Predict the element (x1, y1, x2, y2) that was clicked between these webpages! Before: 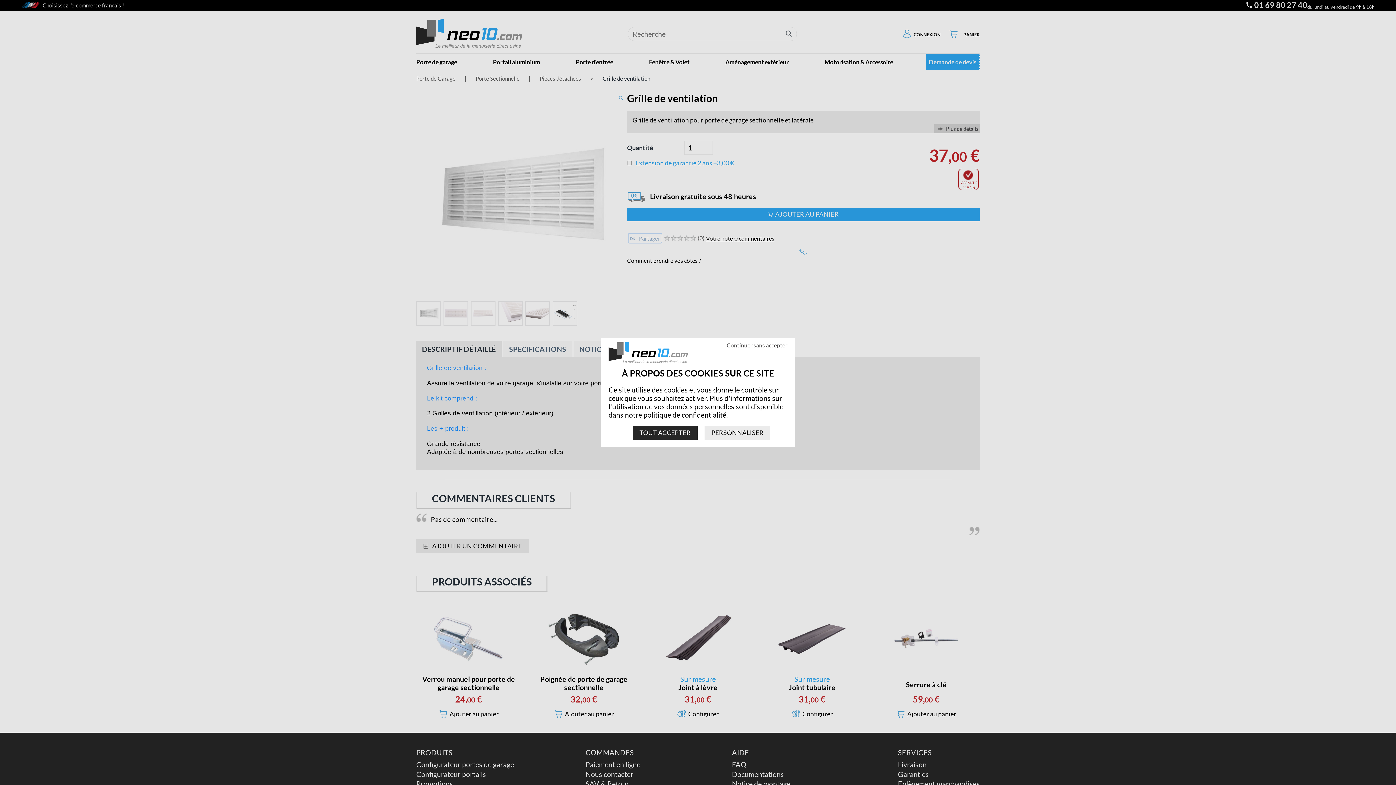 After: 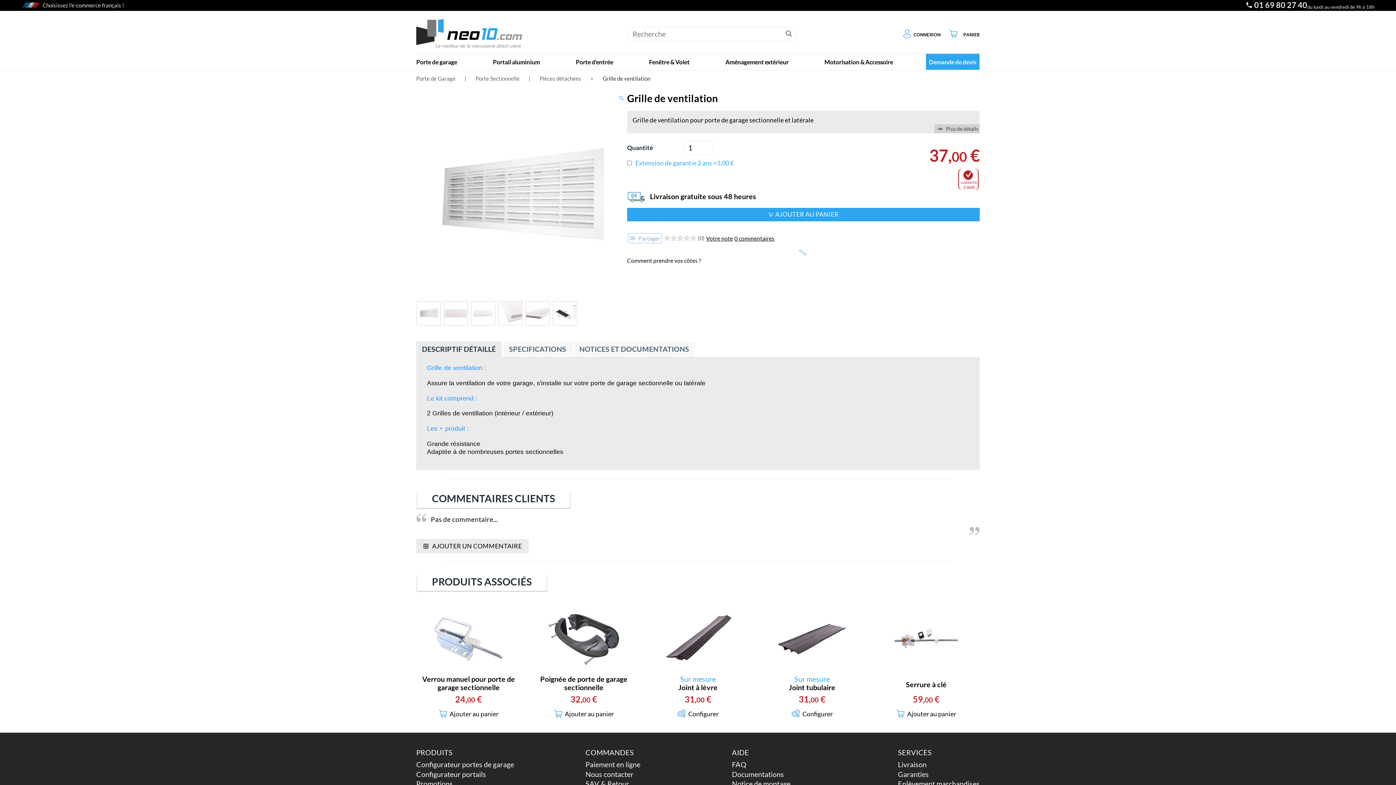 Action: bbox: (632, 426, 697, 440) label: TOUT ACCEPTER